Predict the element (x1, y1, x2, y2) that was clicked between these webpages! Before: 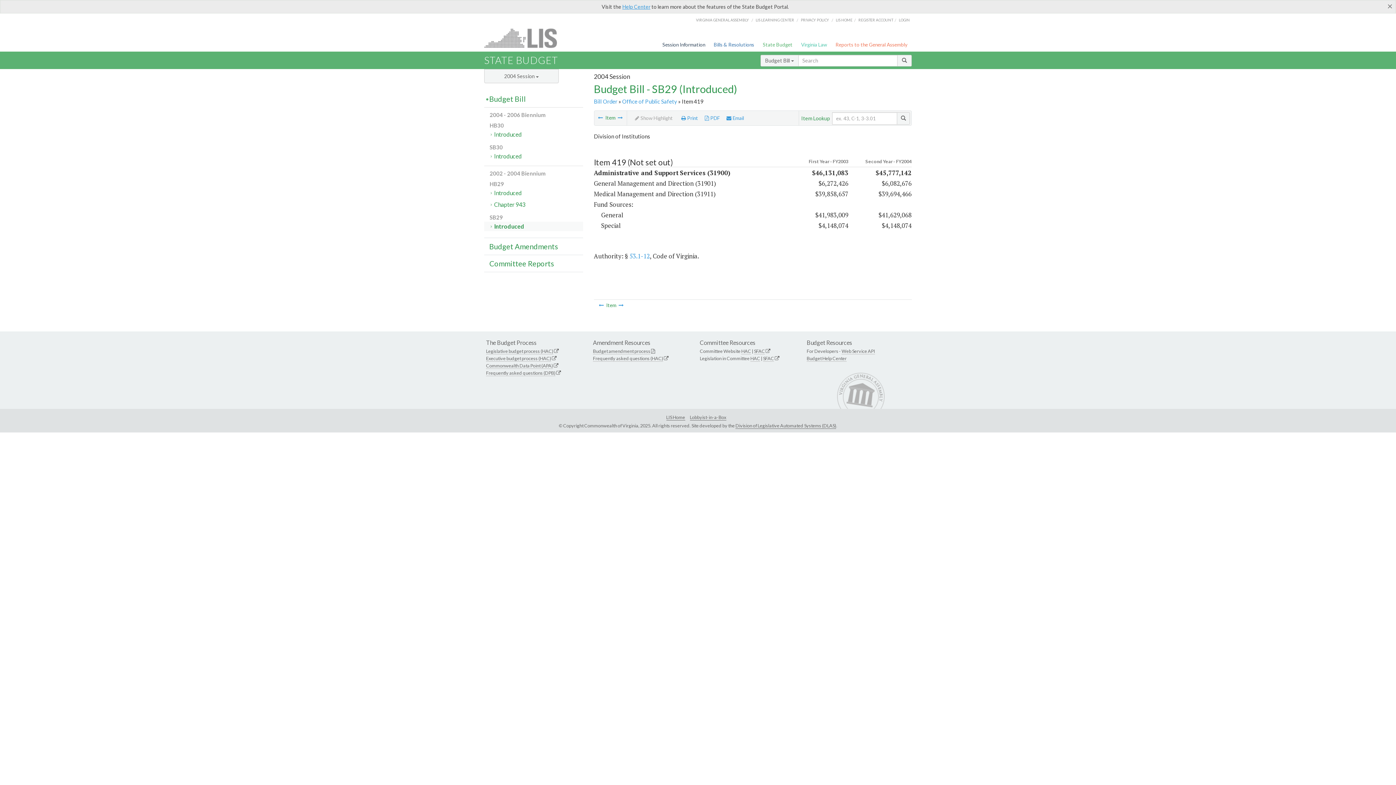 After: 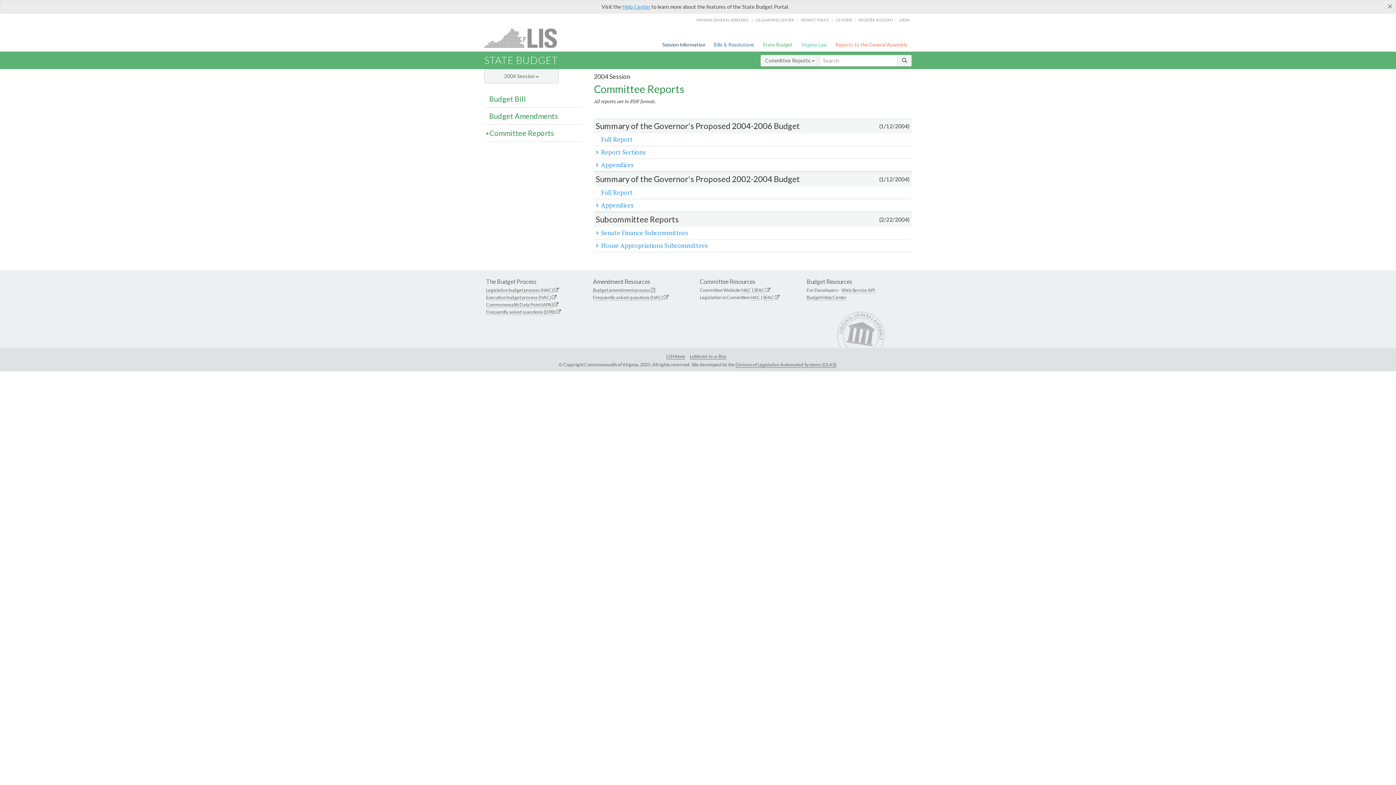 Action: label: Committee Reports bbox: (484, 255, 583, 272)